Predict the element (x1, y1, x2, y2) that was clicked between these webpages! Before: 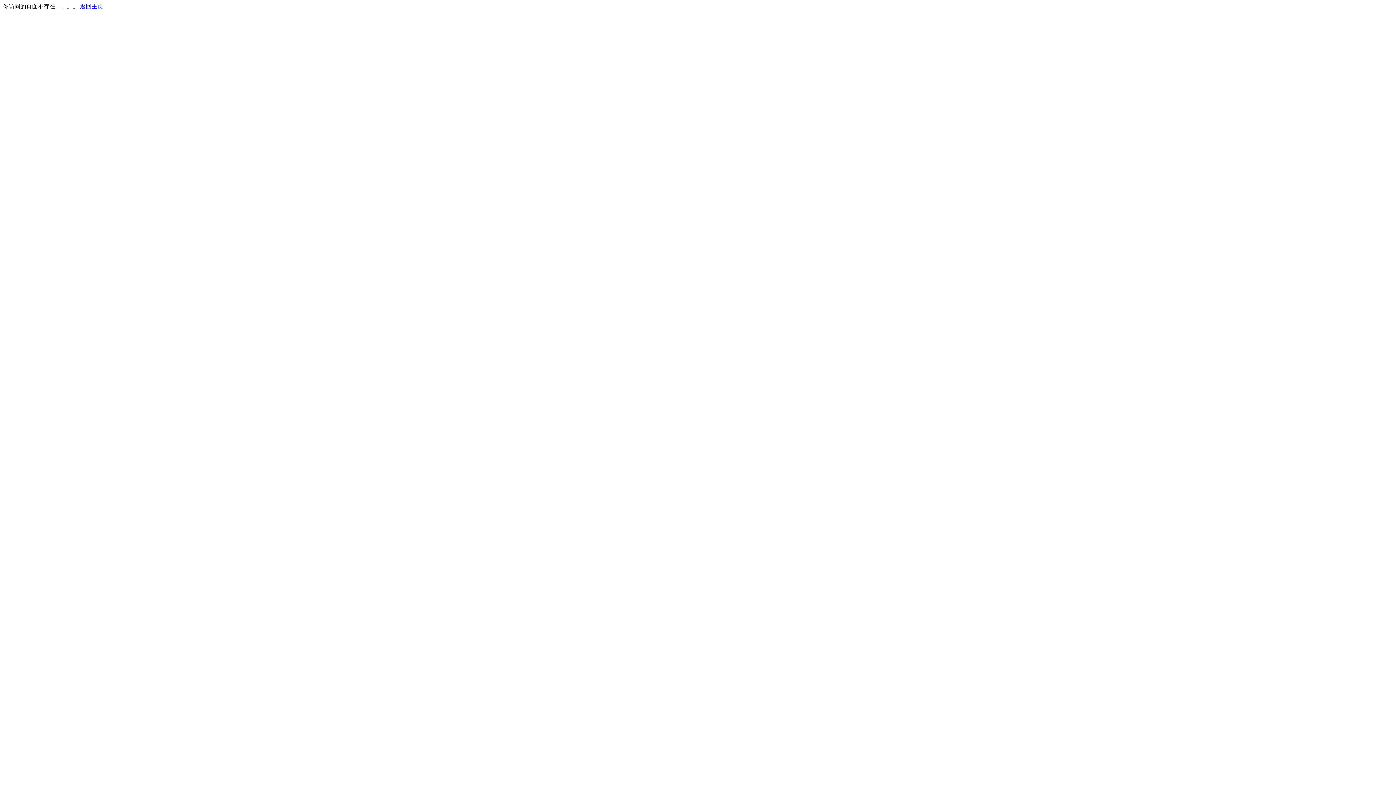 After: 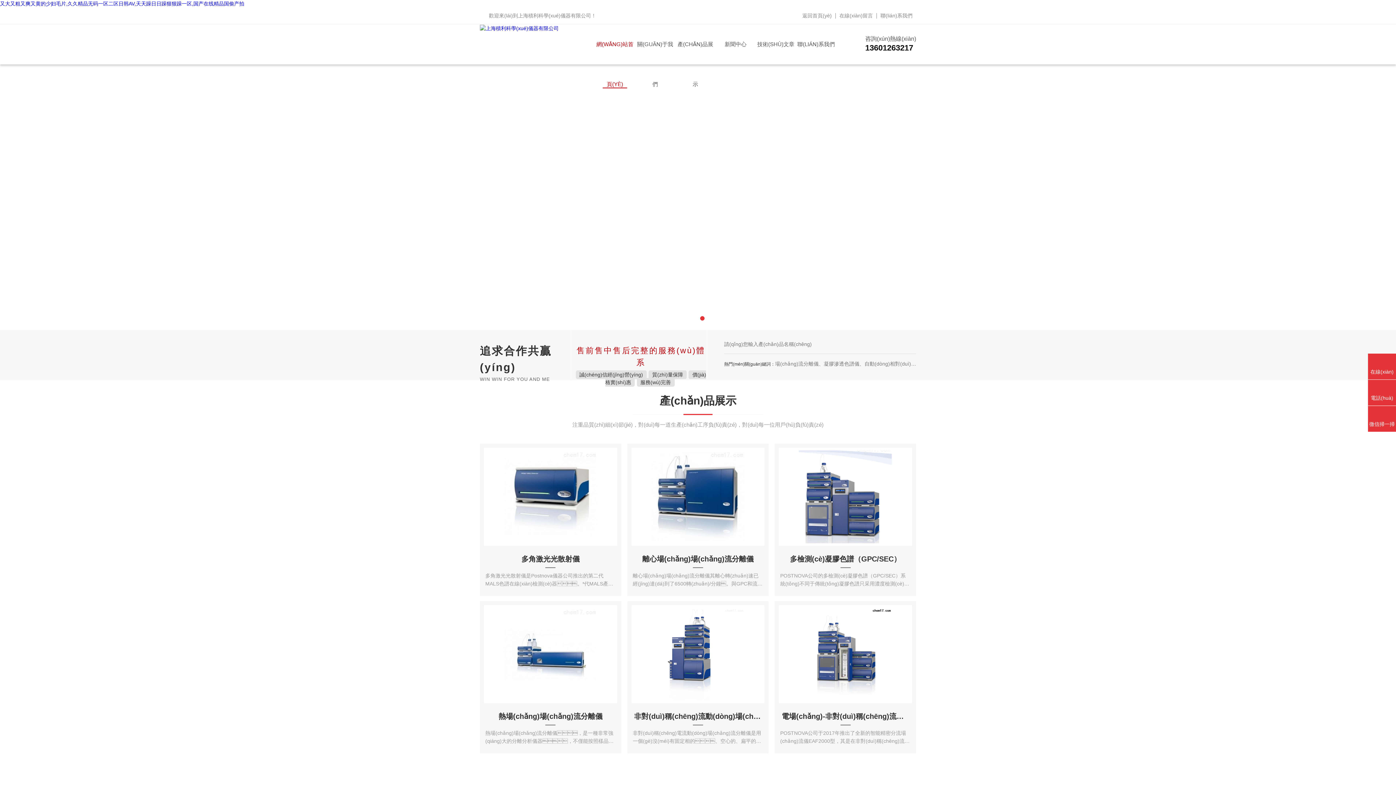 Action: label: 返回主页 bbox: (80, 3, 103, 9)